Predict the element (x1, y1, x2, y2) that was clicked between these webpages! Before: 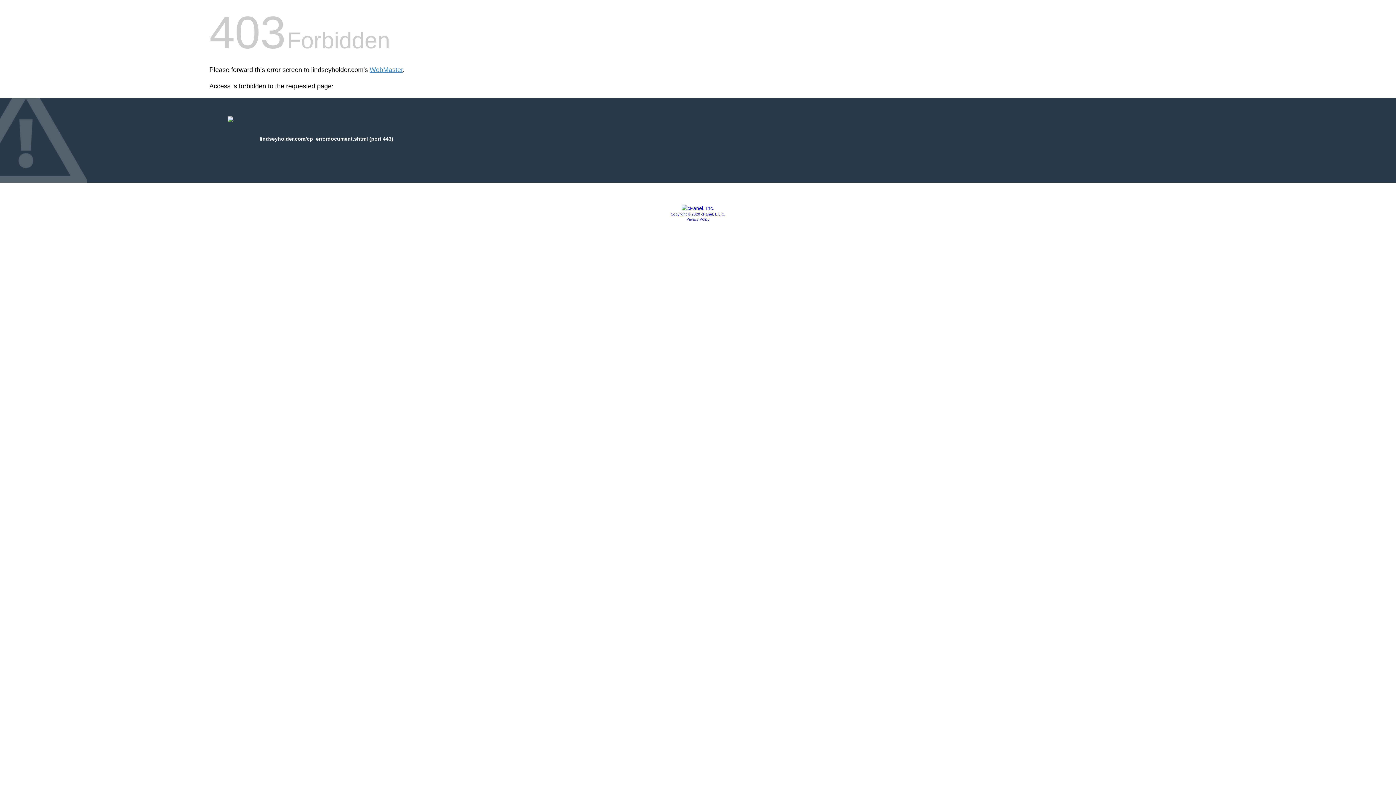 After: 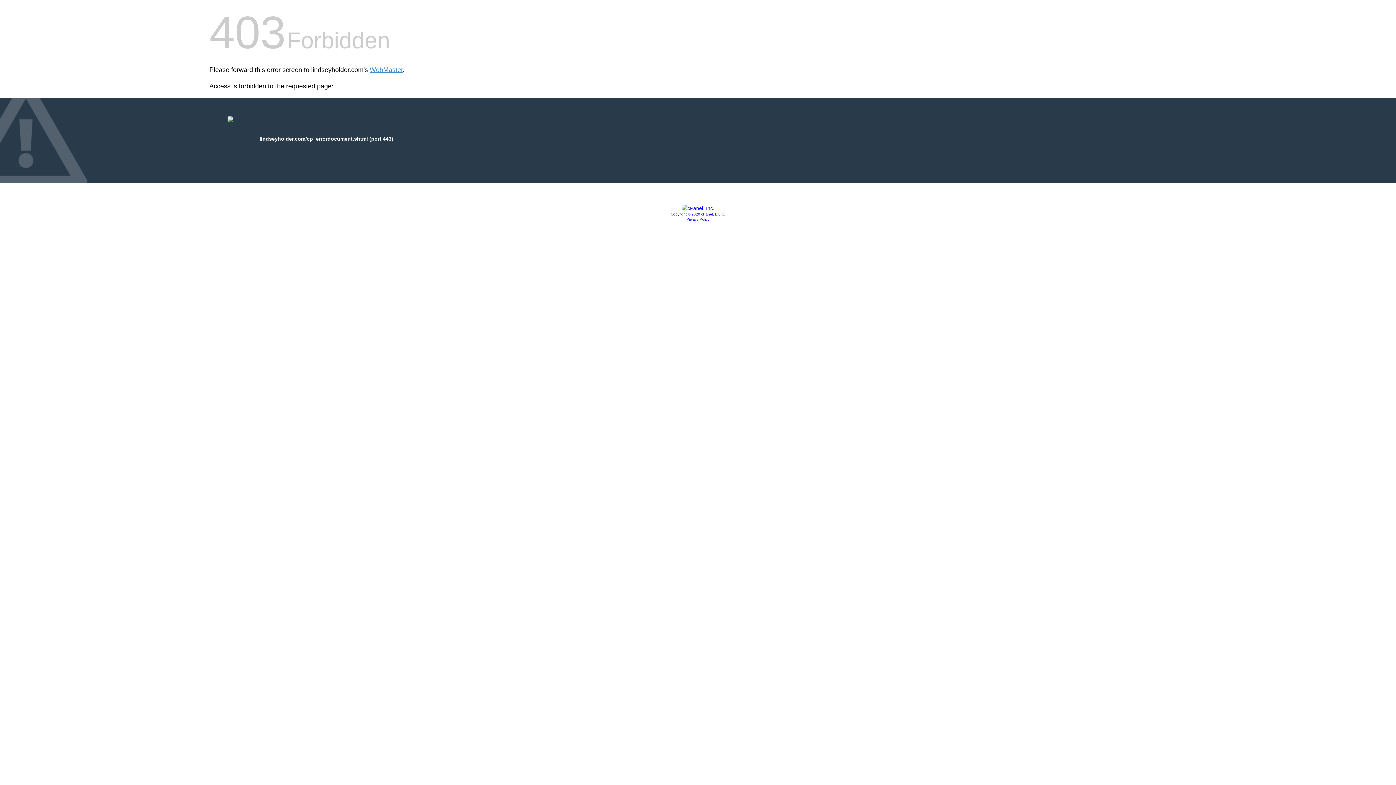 Action: bbox: (681, 205, 714, 211)